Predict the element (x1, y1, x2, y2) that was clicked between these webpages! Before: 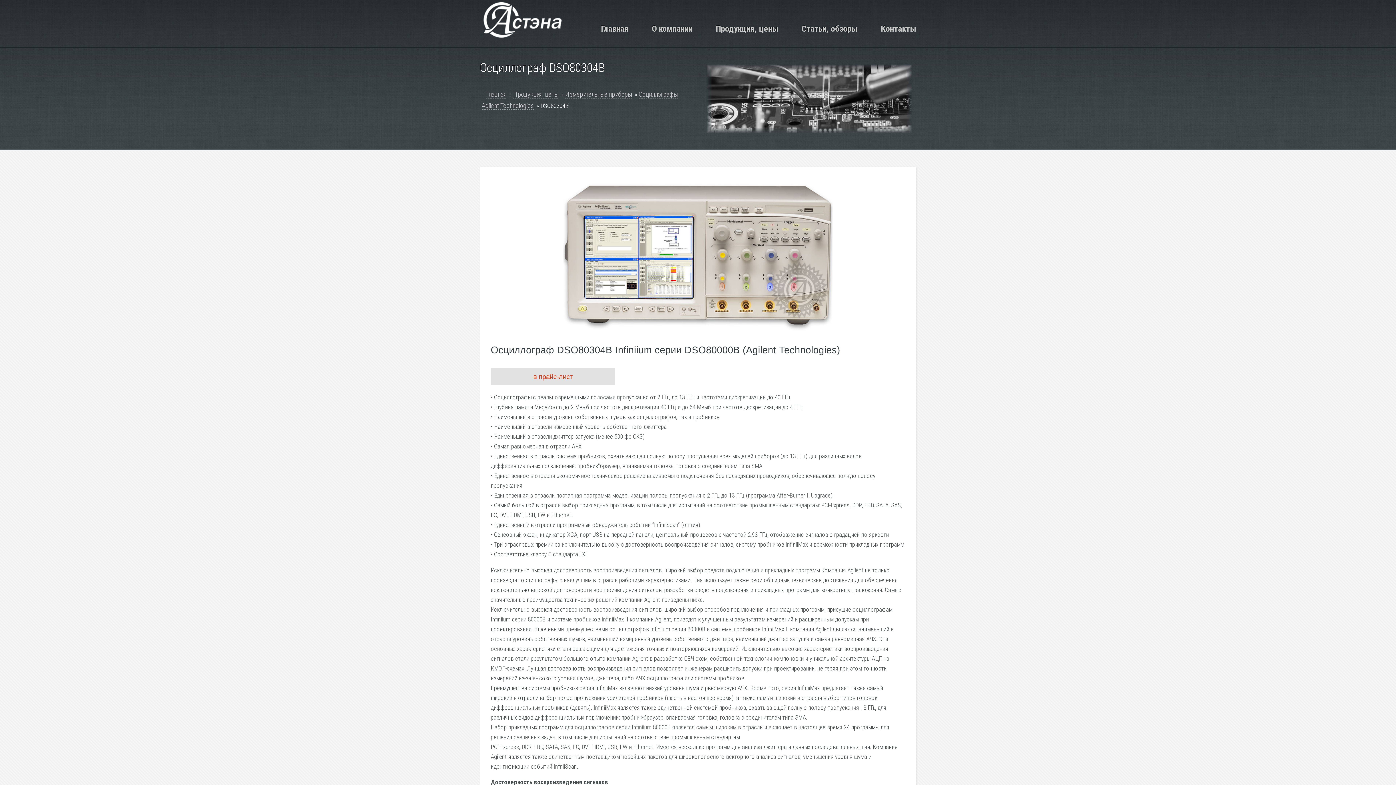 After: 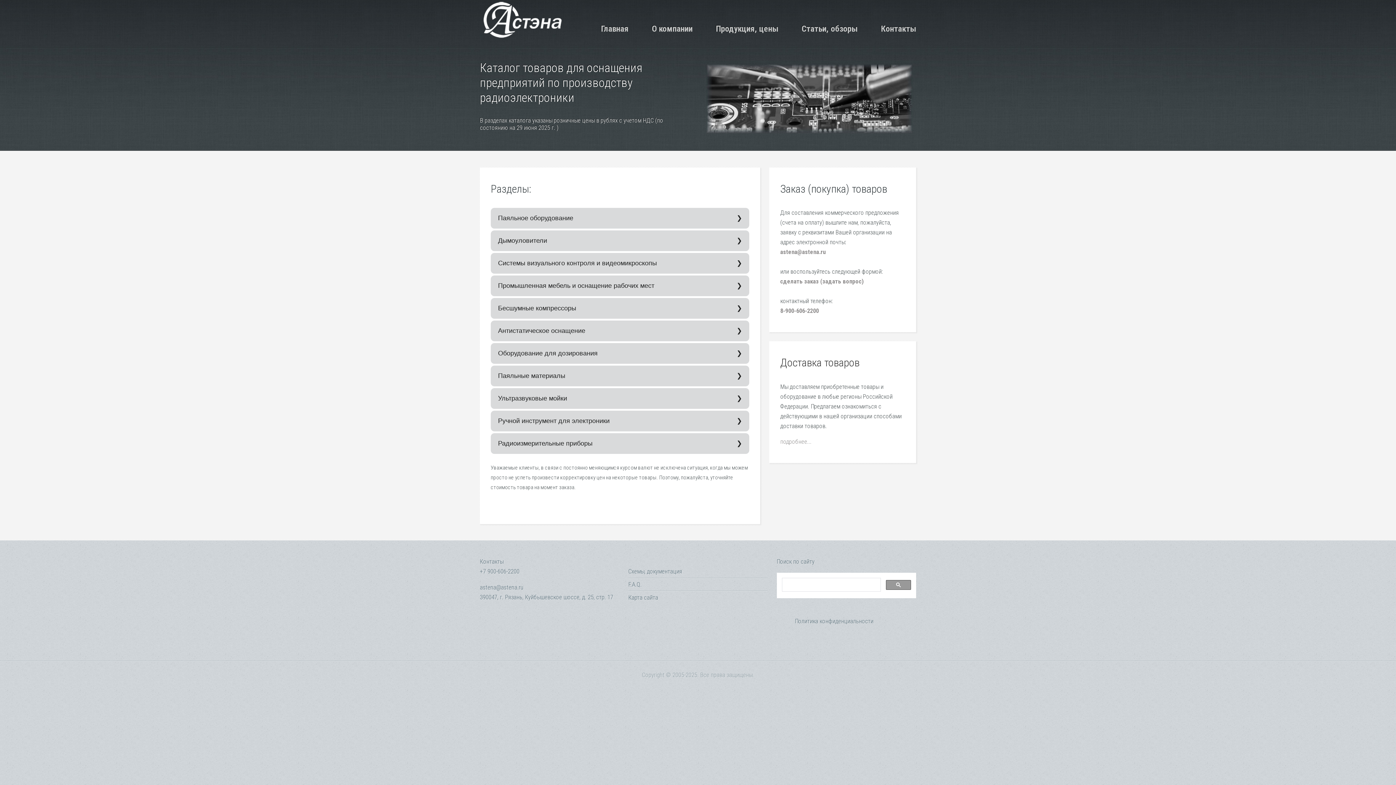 Action: bbox: (716, 23, 778, 33) label: Продукция, цены